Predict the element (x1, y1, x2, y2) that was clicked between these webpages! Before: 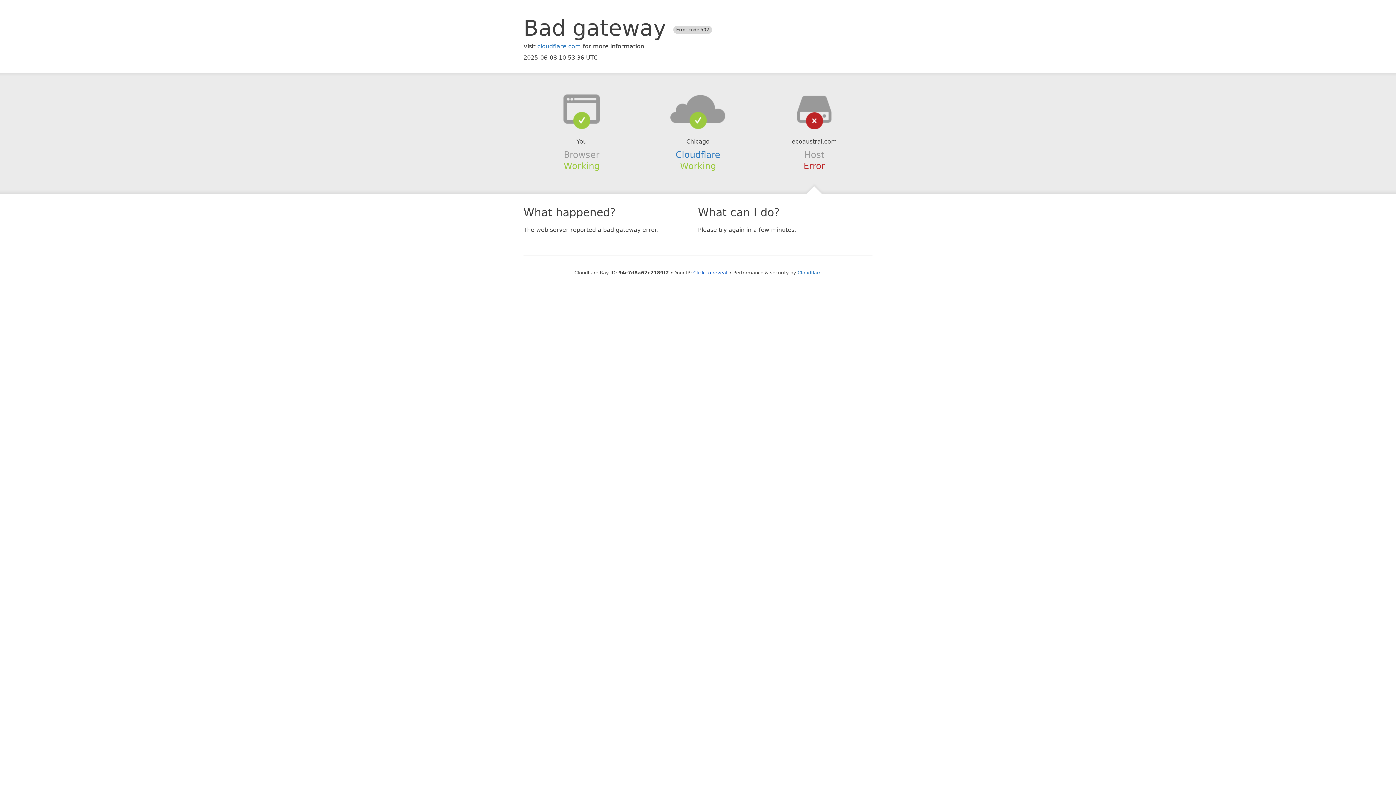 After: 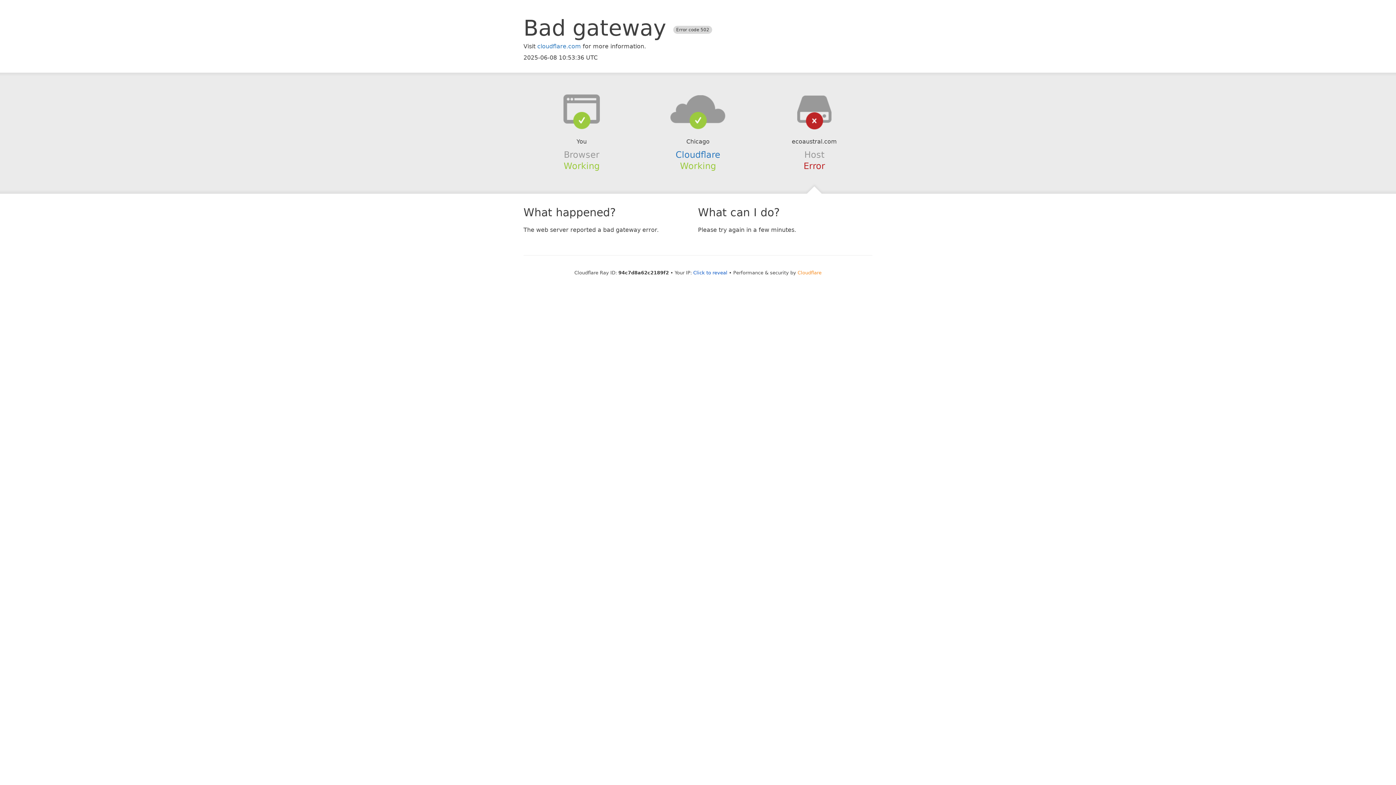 Action: bbox: (797, 270, 821, 275) label: Cloudflare